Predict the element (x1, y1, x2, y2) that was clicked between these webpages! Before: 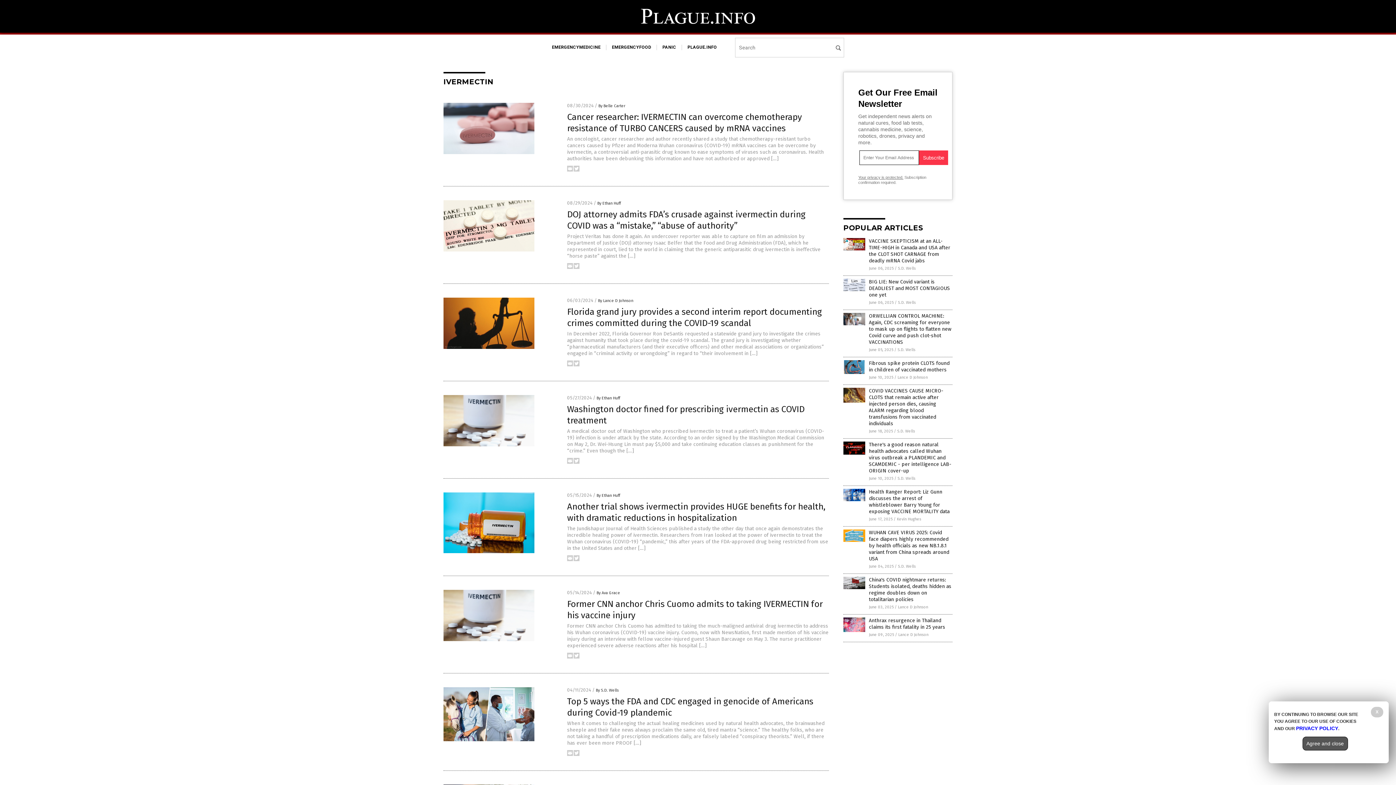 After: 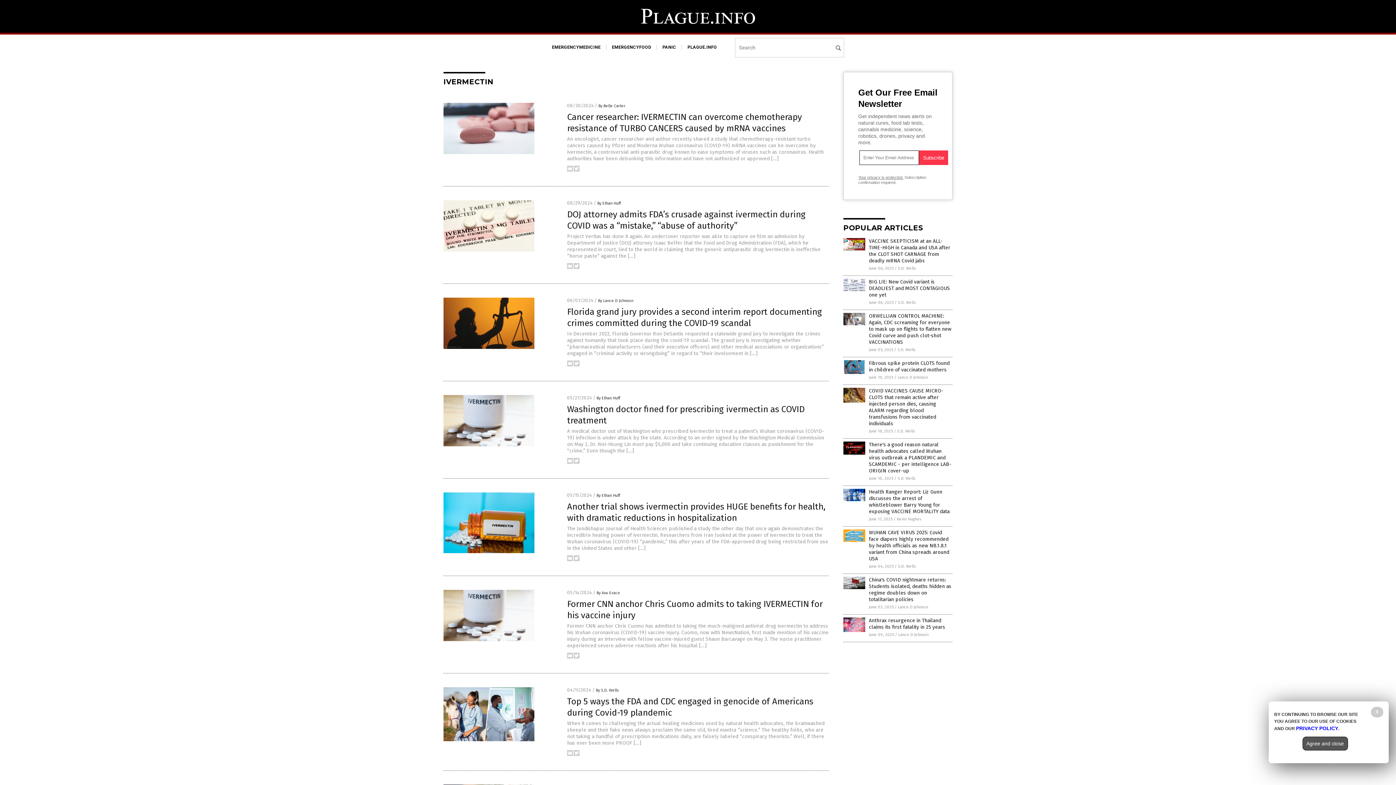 Action: bbox: (573, 460, 579, 465)